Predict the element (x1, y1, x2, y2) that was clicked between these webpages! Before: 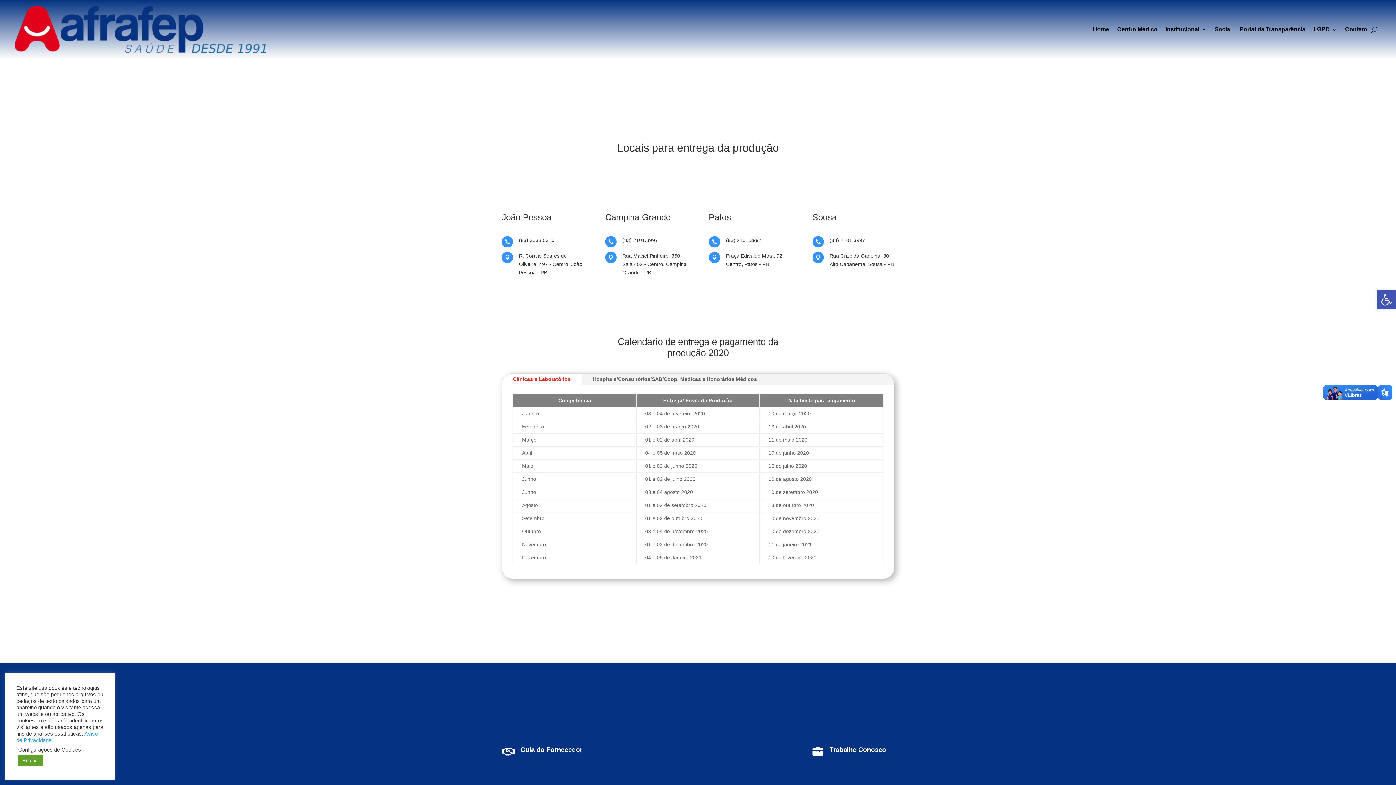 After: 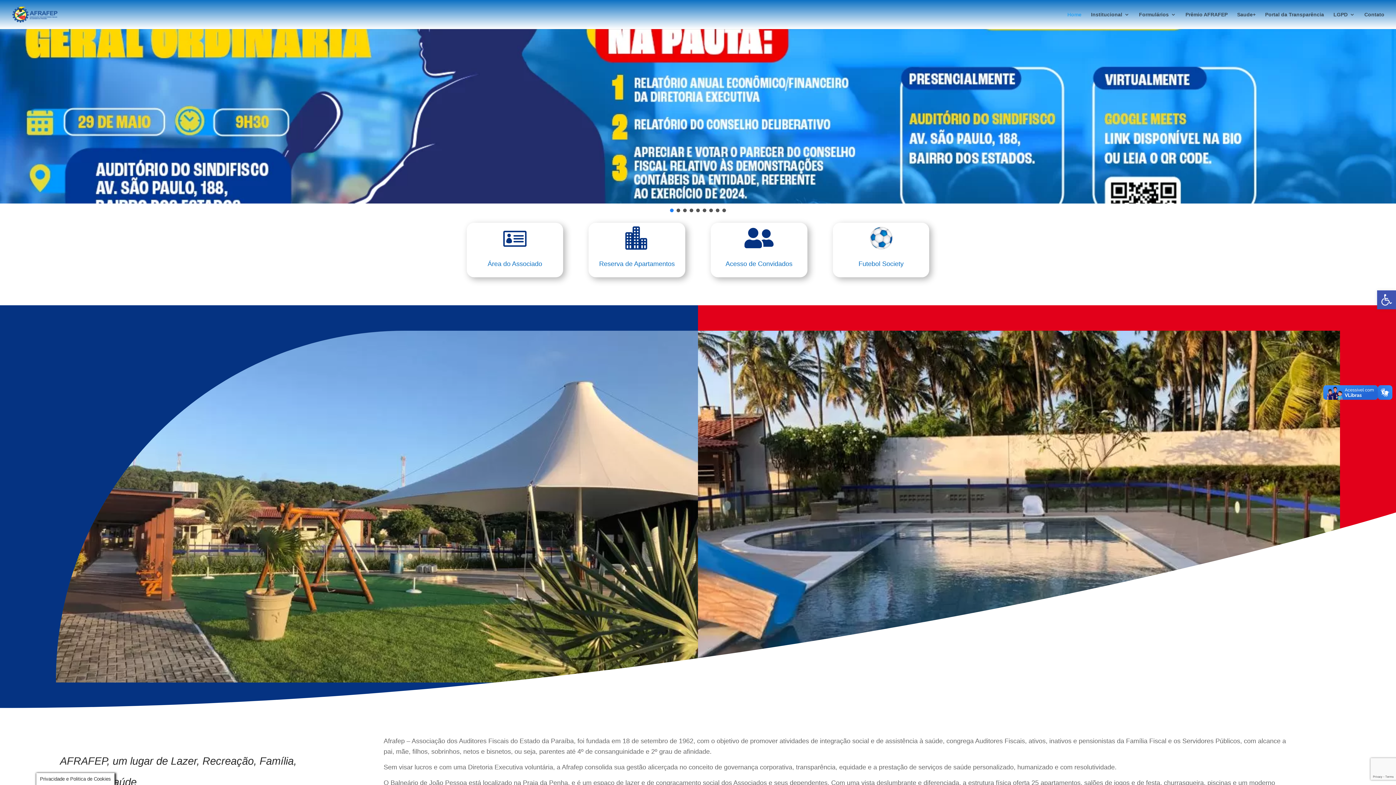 Action: bbox: (1214, 5, 1232, 53) label: Social